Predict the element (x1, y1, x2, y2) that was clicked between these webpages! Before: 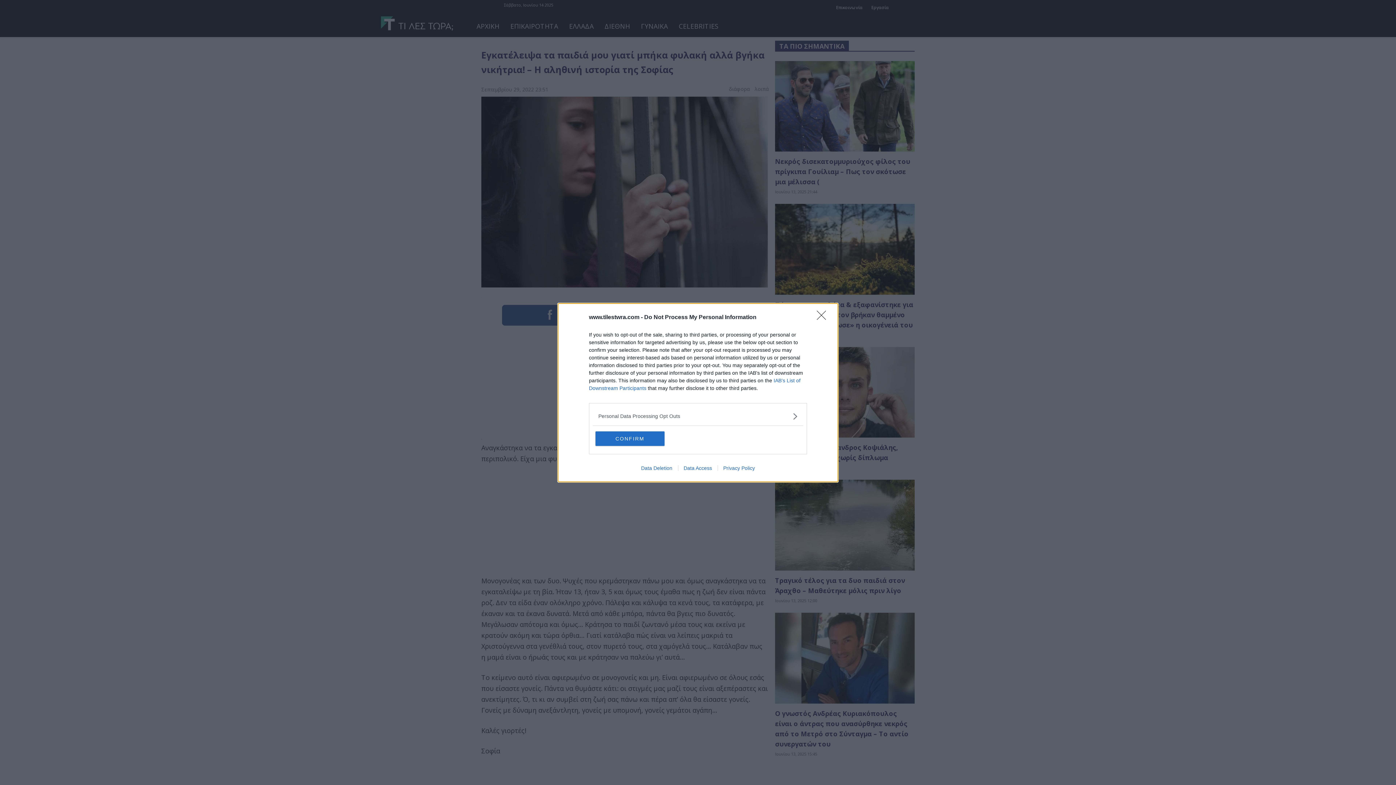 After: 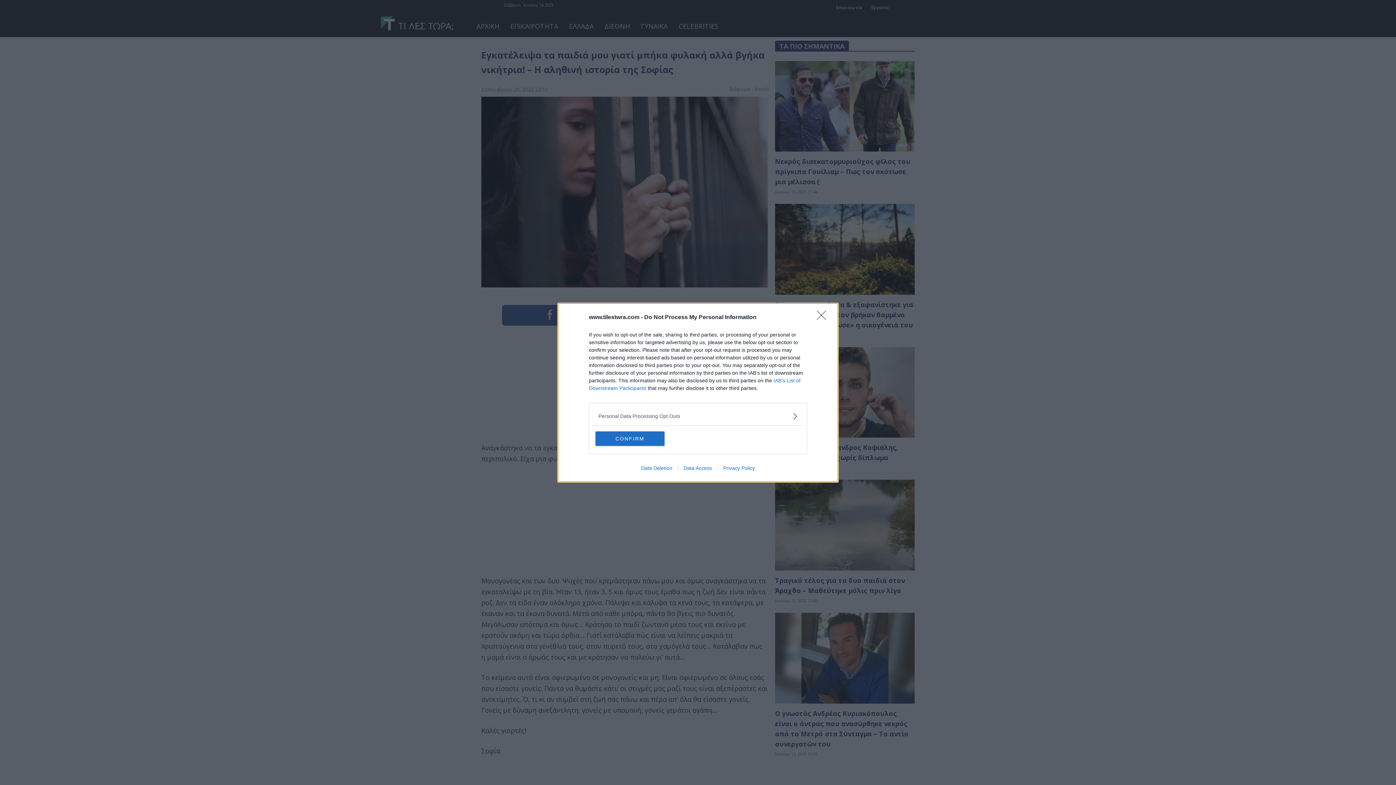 Action: bbox: (635, 465, 678, 471) label: Data Deletion